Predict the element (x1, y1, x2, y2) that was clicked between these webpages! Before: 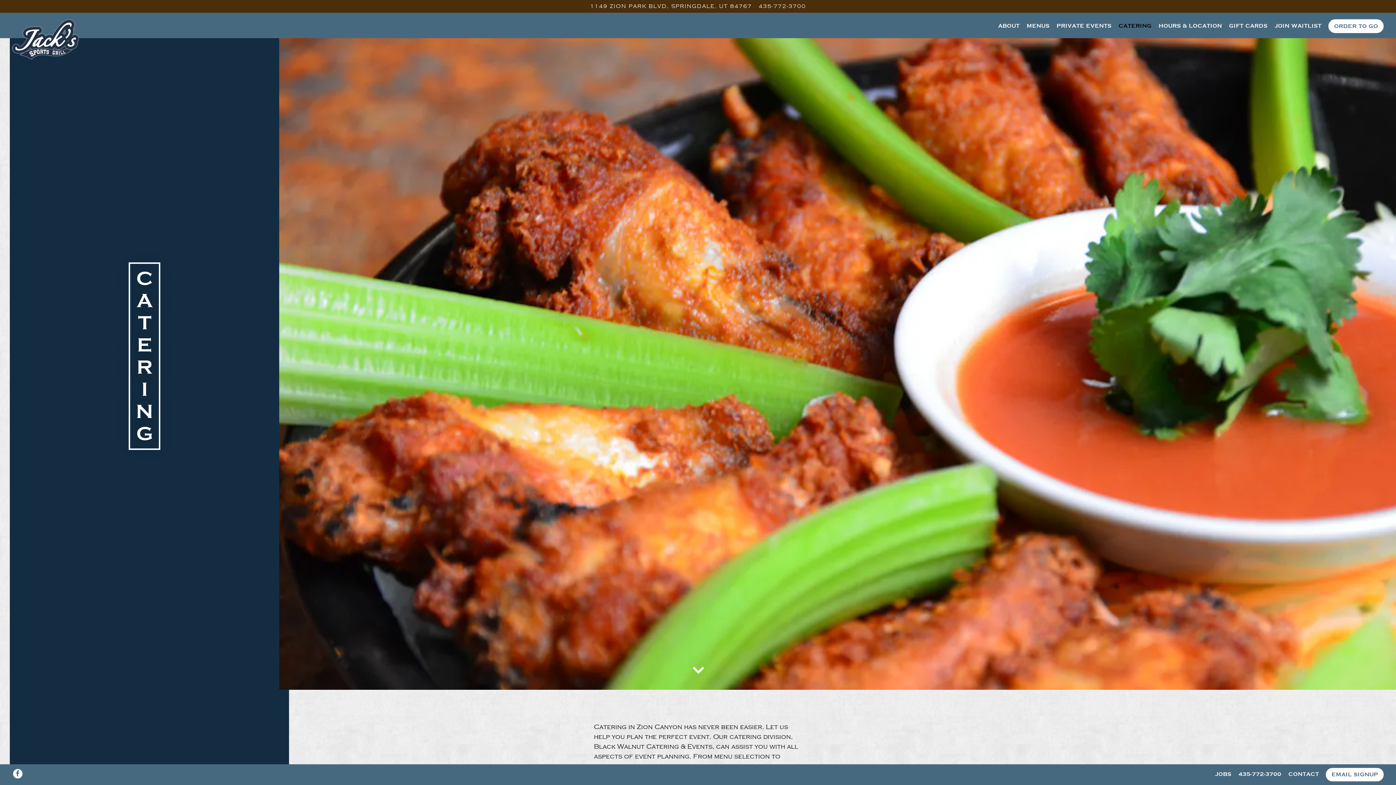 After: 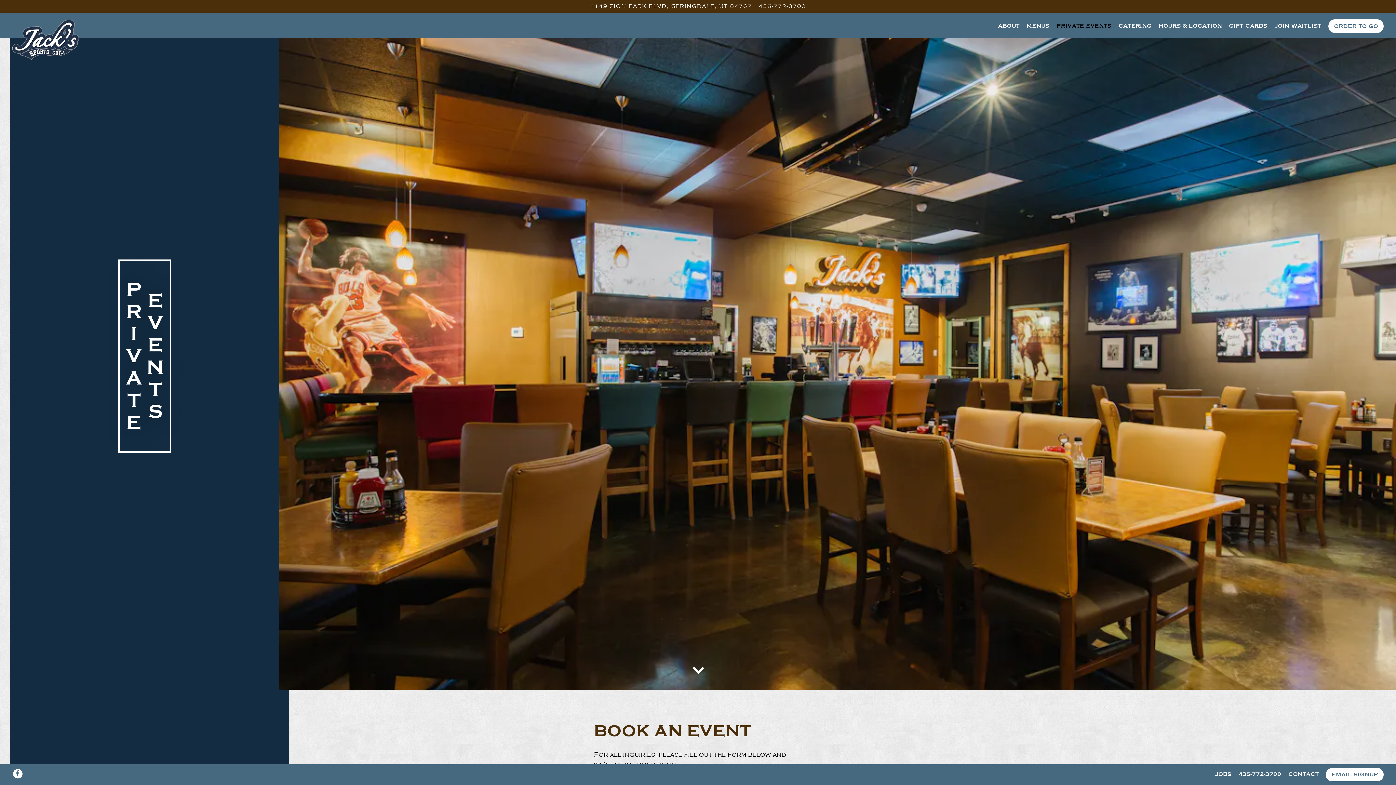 Action: bbox: (1054, 20, 1114, 31) label: Private Events